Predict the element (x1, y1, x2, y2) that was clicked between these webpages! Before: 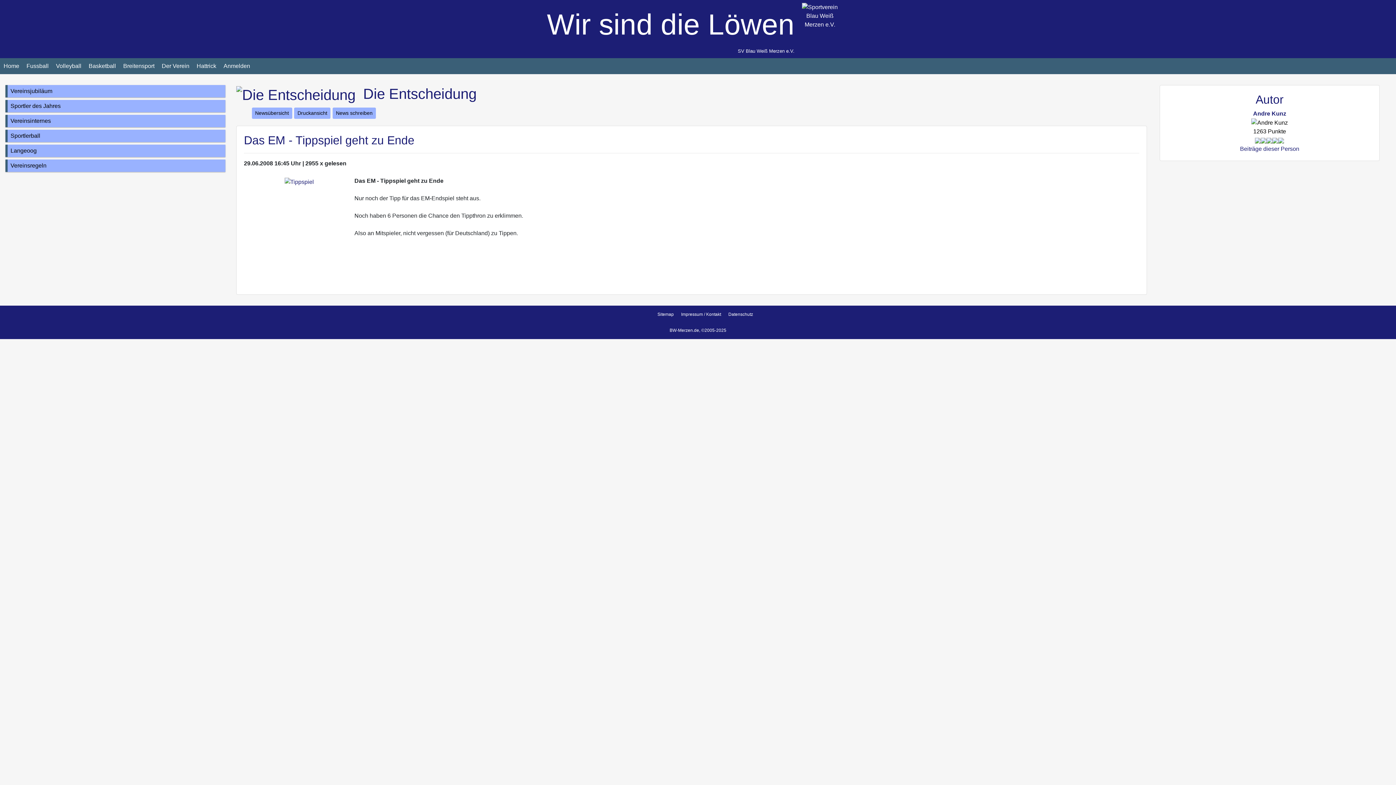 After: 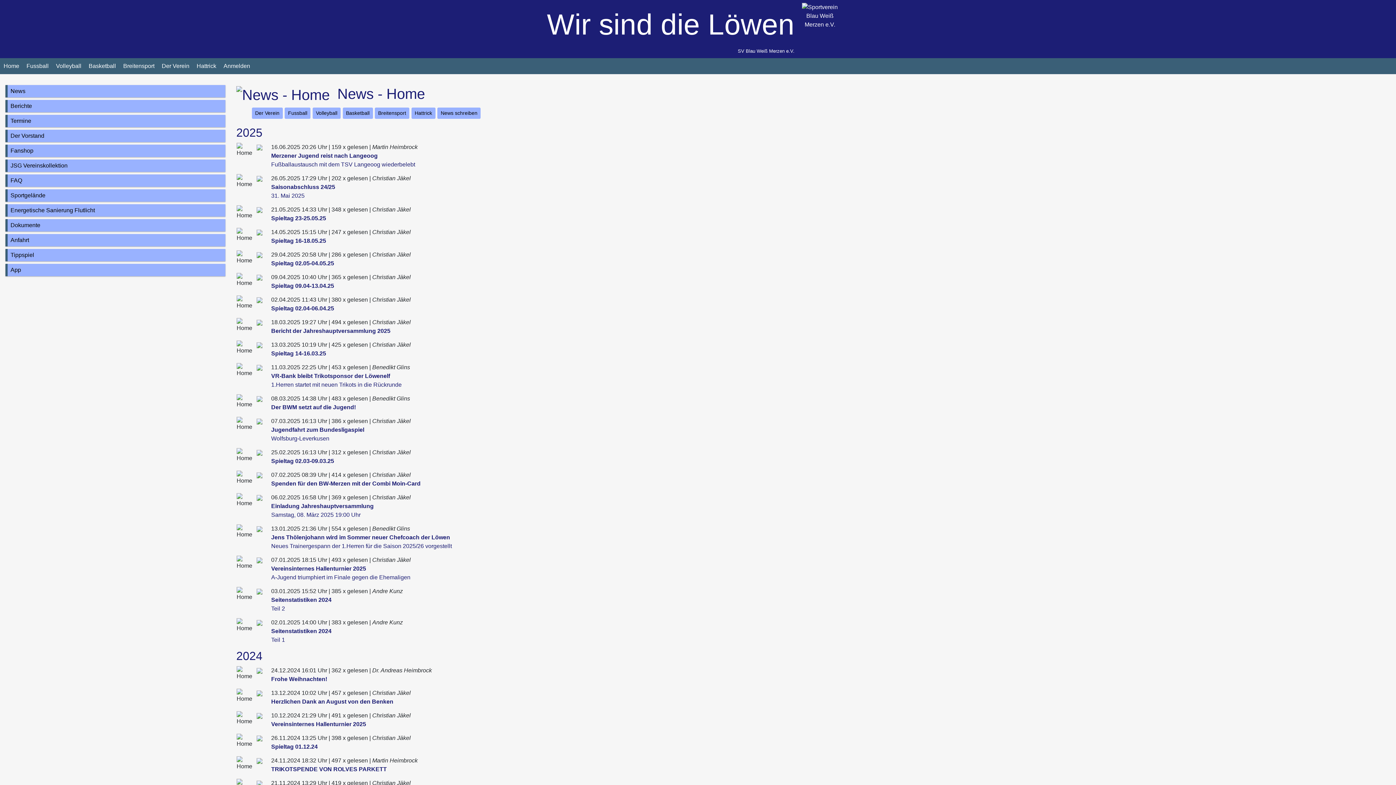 Action: label: Newsübersicht bbox: (251, 107, 292, 118)